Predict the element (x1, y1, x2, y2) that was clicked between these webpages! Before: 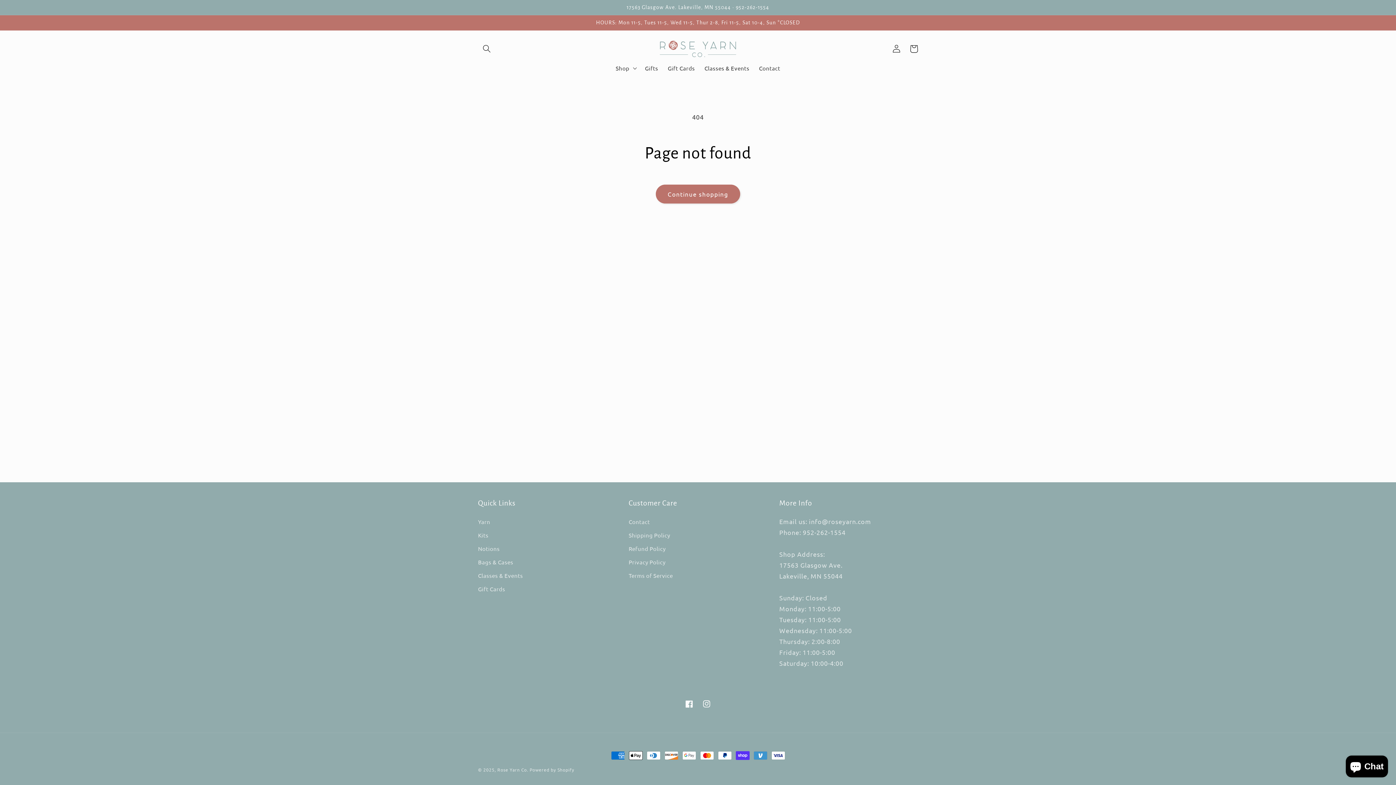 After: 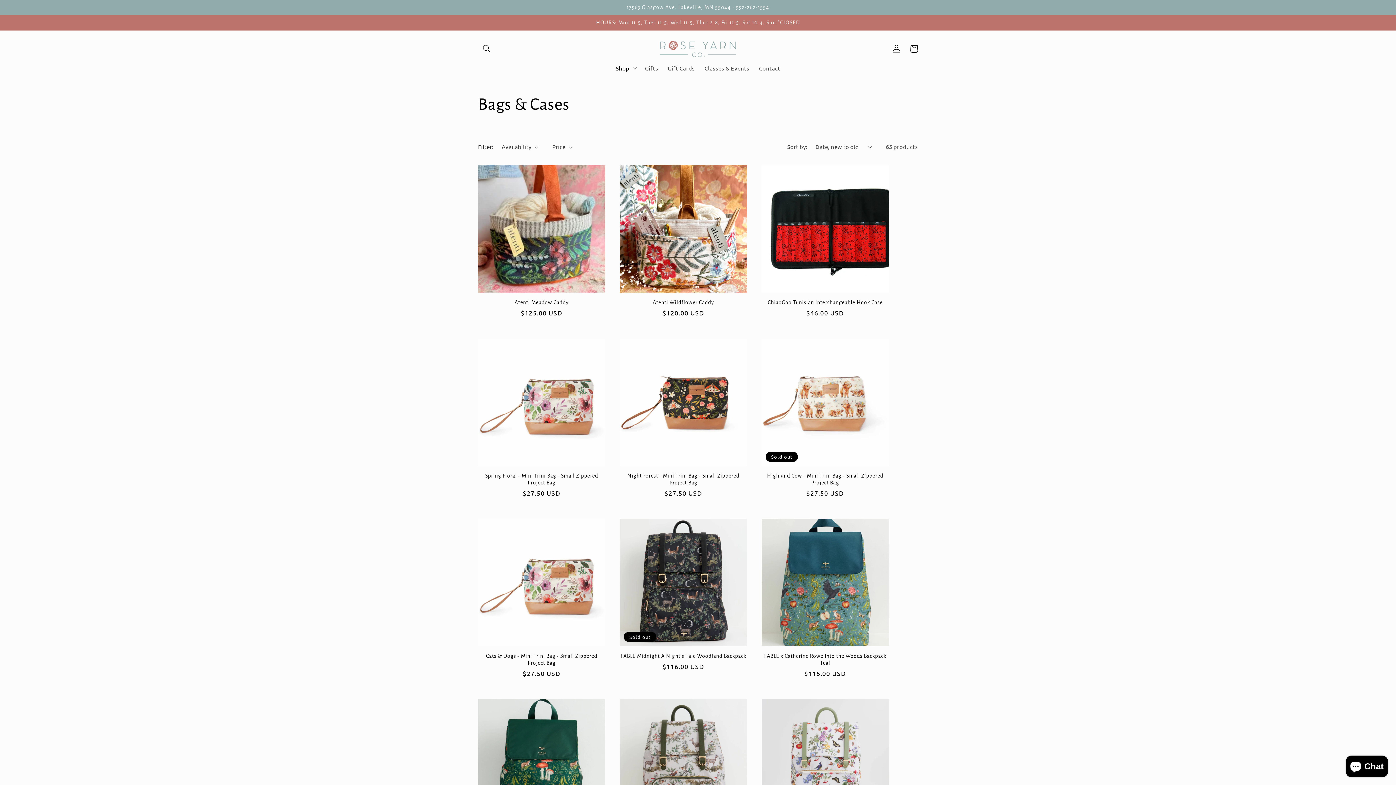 Action: bbox: (478, 555, 513, 569) label: Bags & Cases